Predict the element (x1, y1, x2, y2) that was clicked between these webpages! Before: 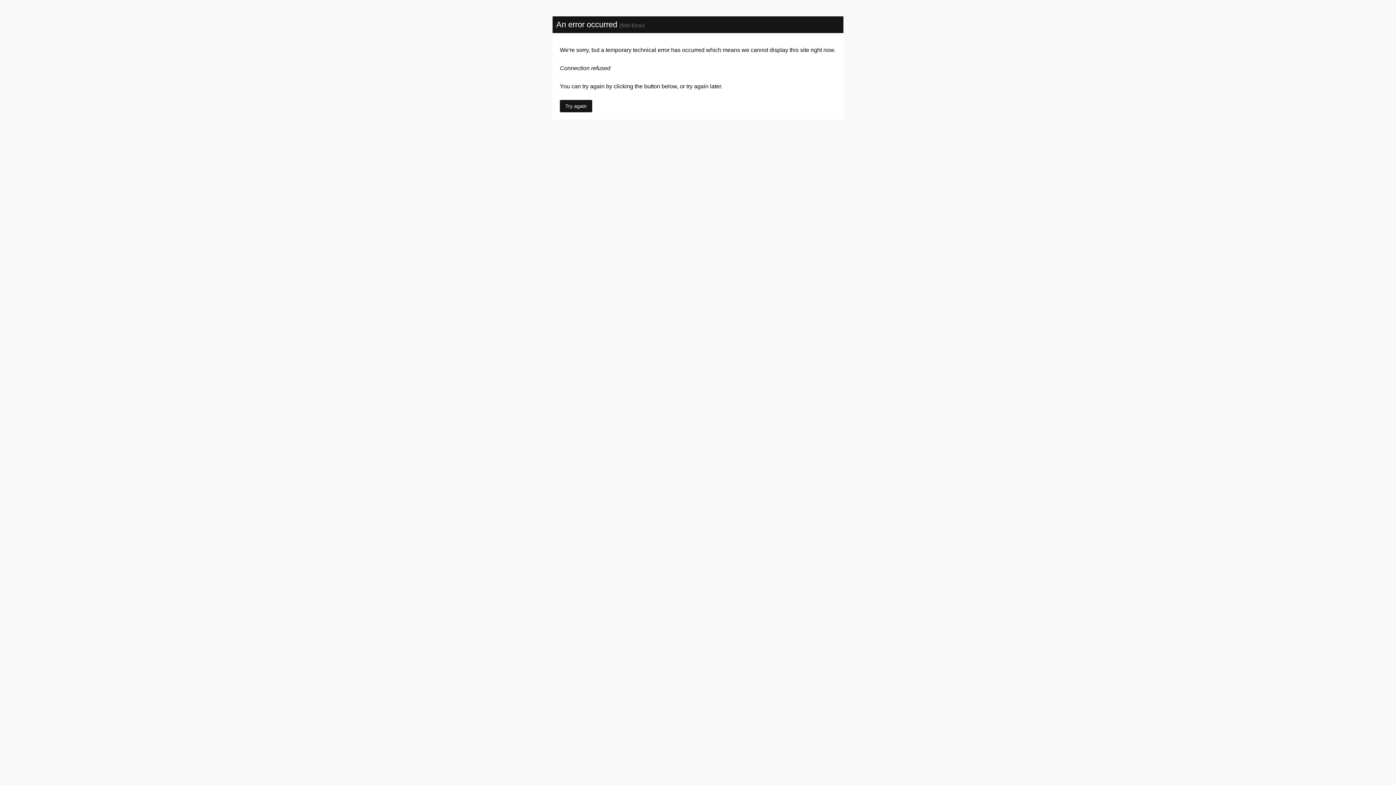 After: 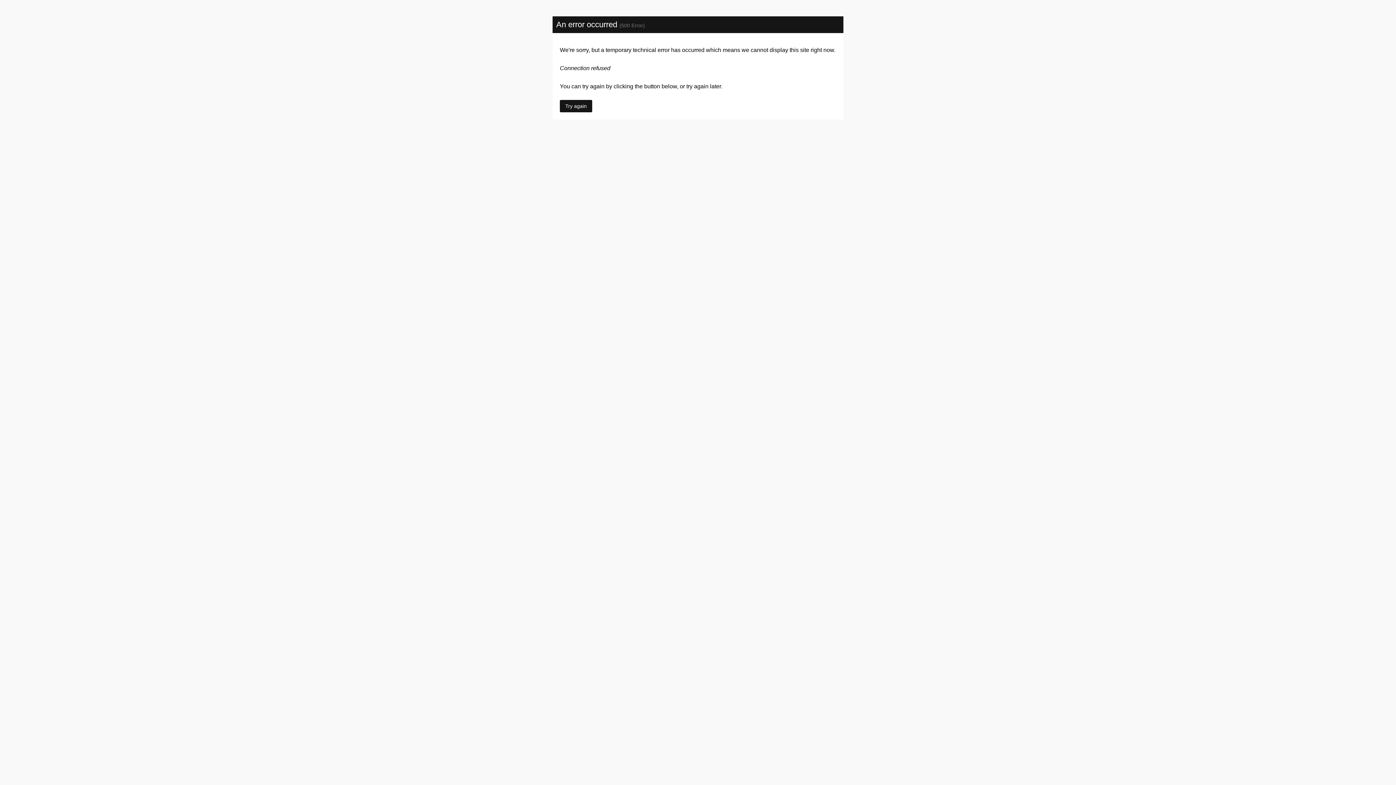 Action: label: Try again bbox: (560, 100, 592, 112)